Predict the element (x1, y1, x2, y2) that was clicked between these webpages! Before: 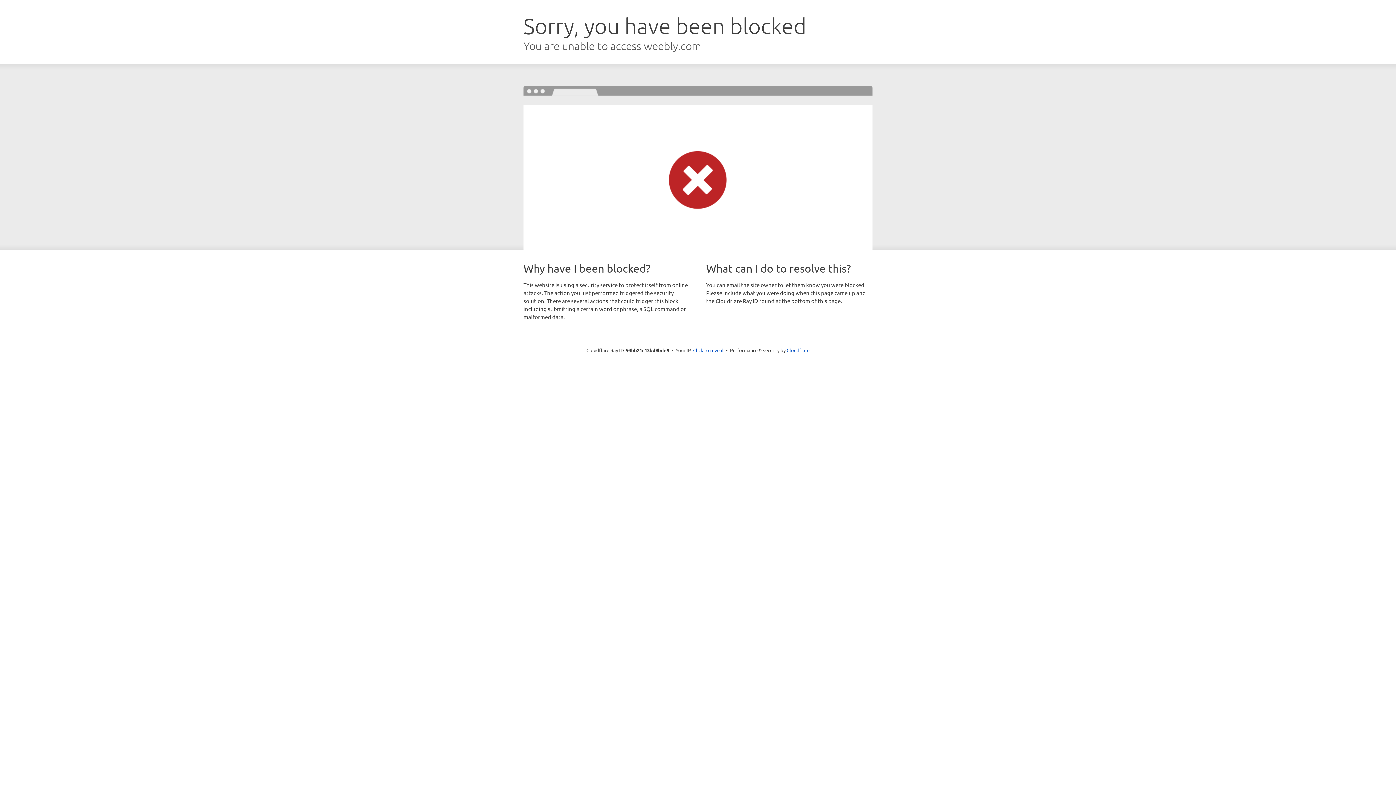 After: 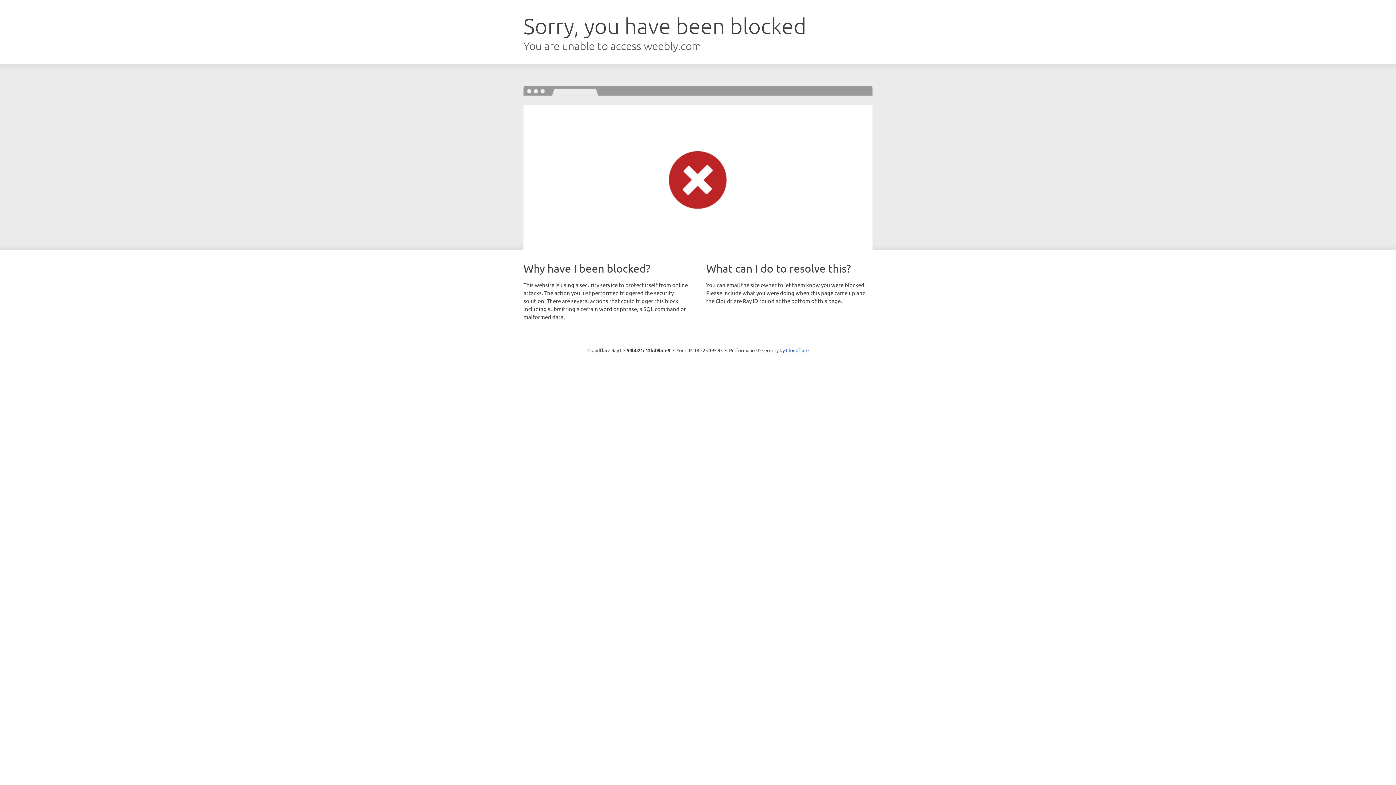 Action: label: Click to reveal bbox: (693, 346, 723, 353)